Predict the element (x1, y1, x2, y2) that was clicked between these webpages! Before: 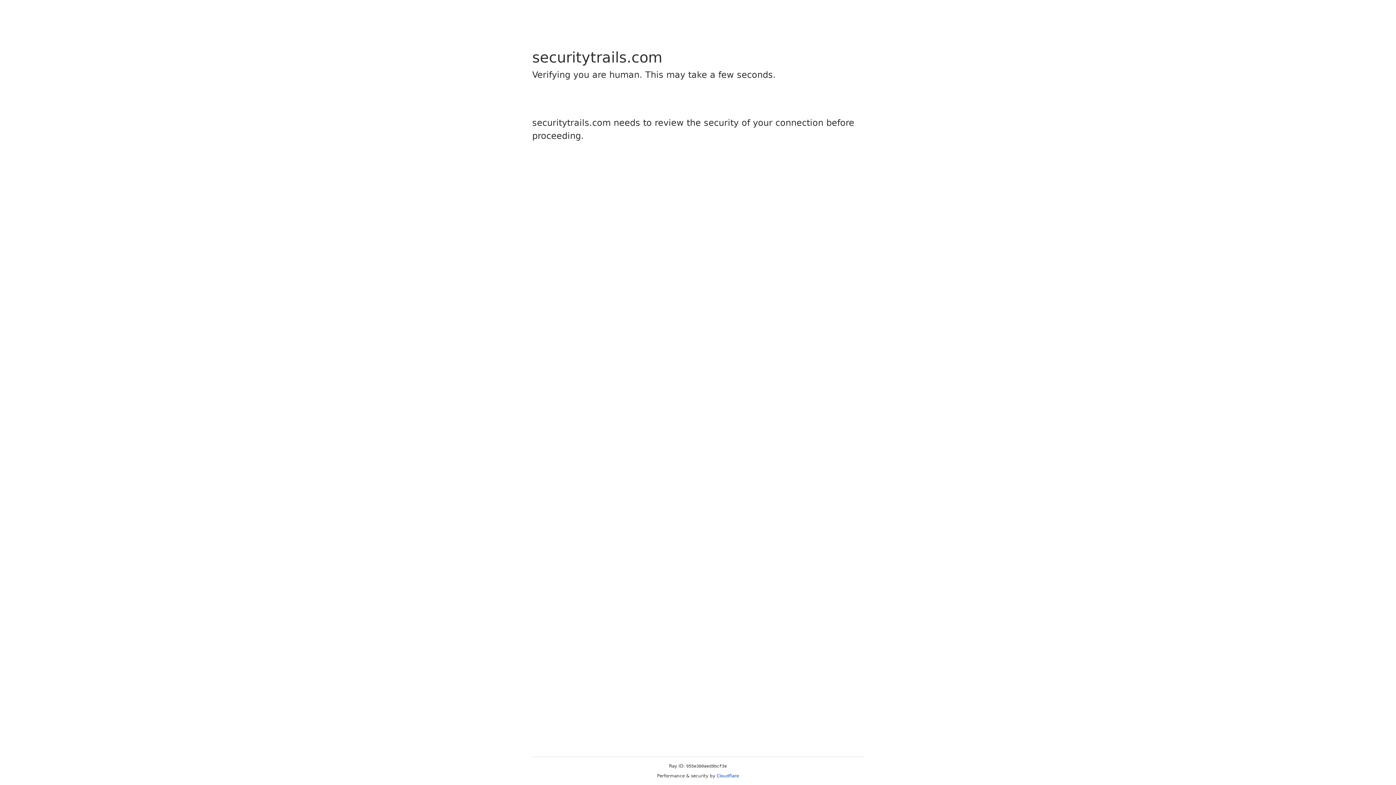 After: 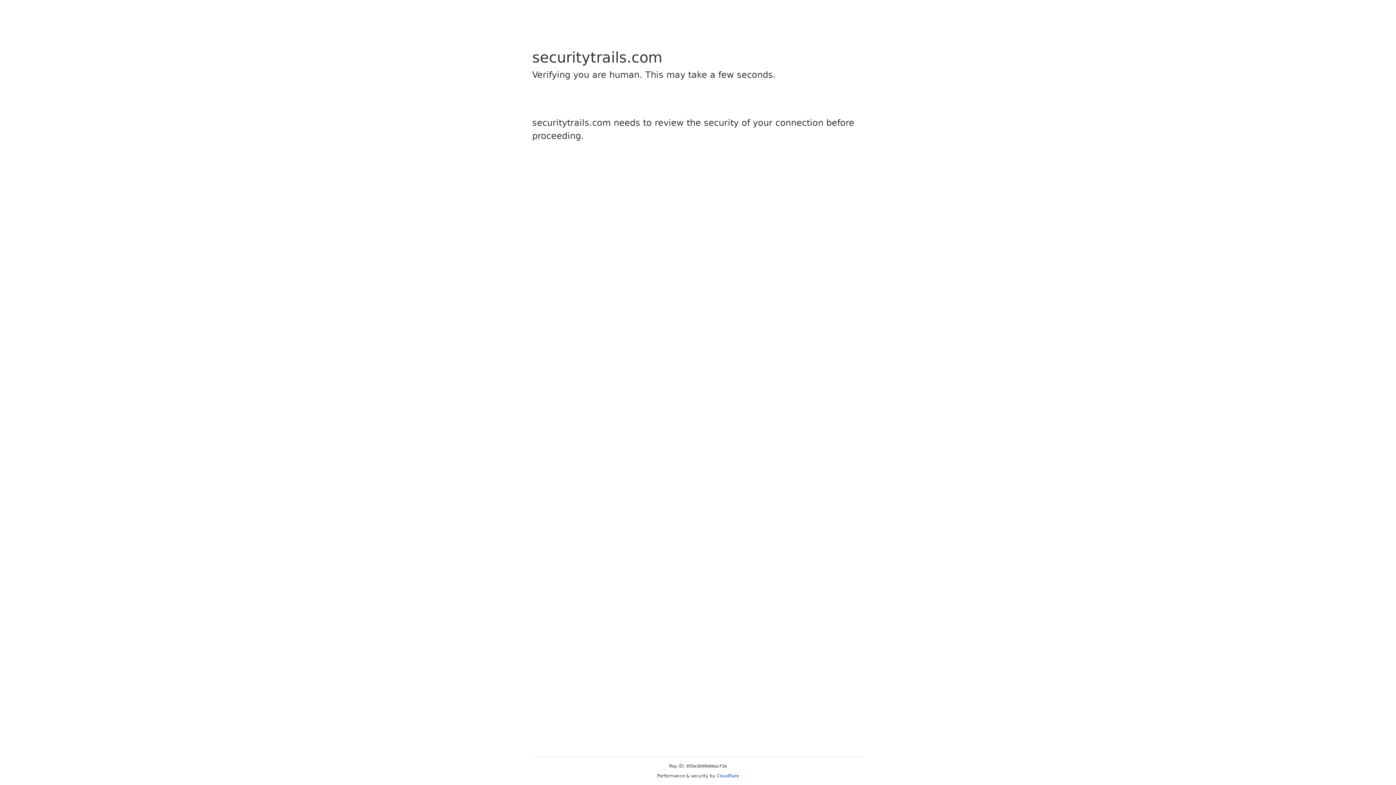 Action: label: Cloudflare bbox: (716, 773, 739, 778)